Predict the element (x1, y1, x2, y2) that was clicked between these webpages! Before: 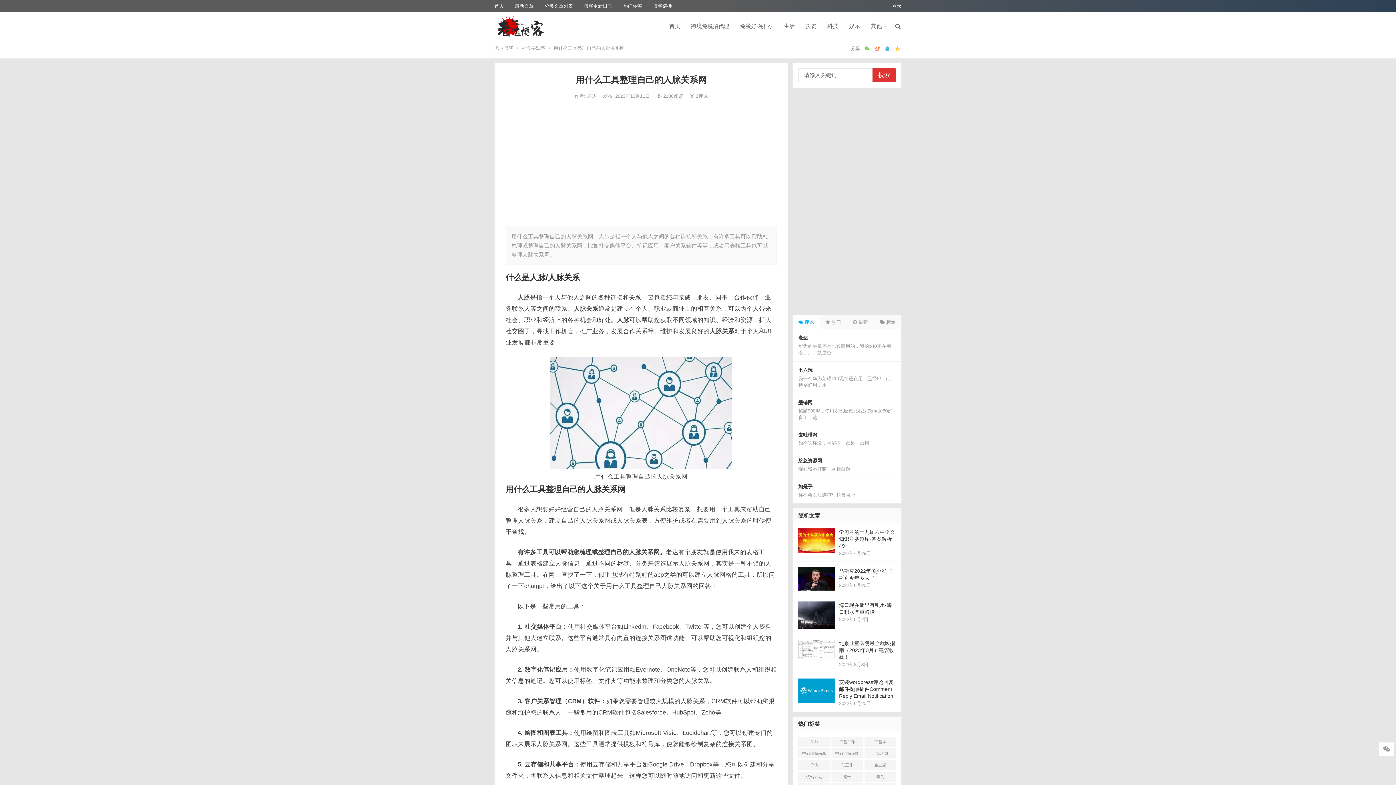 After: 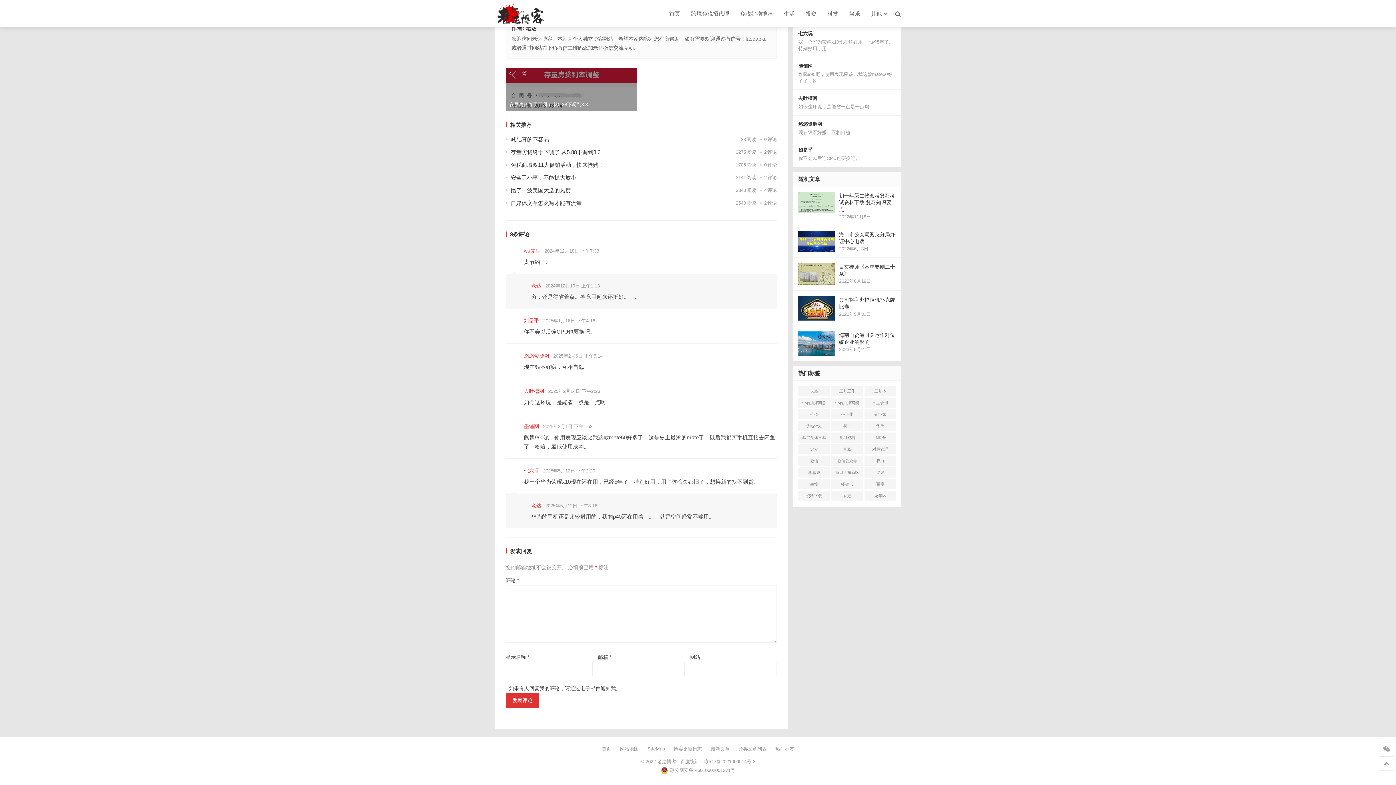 Action: bbox: (798, 432, 896, 446) label: 去吐槽网
如今这环境，是能省一点是一点啊